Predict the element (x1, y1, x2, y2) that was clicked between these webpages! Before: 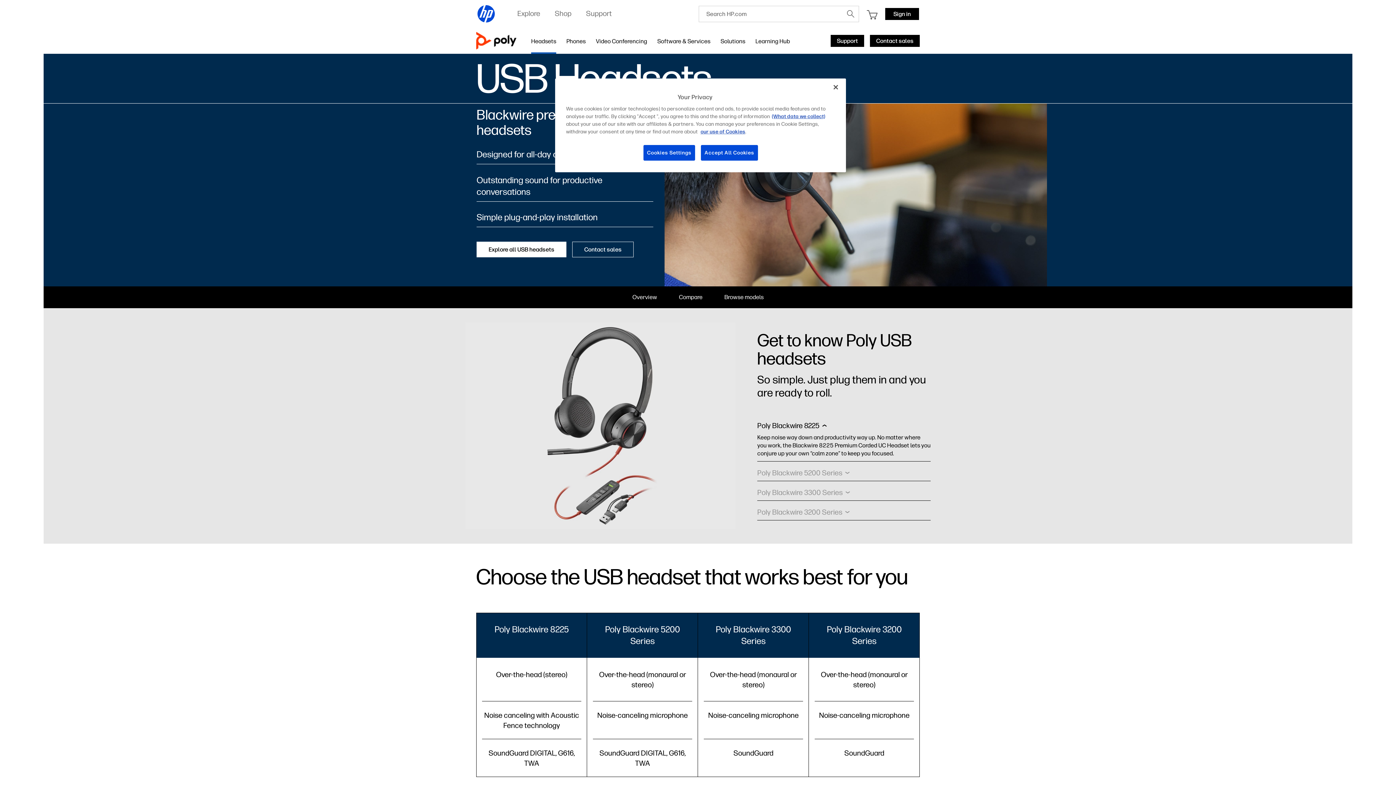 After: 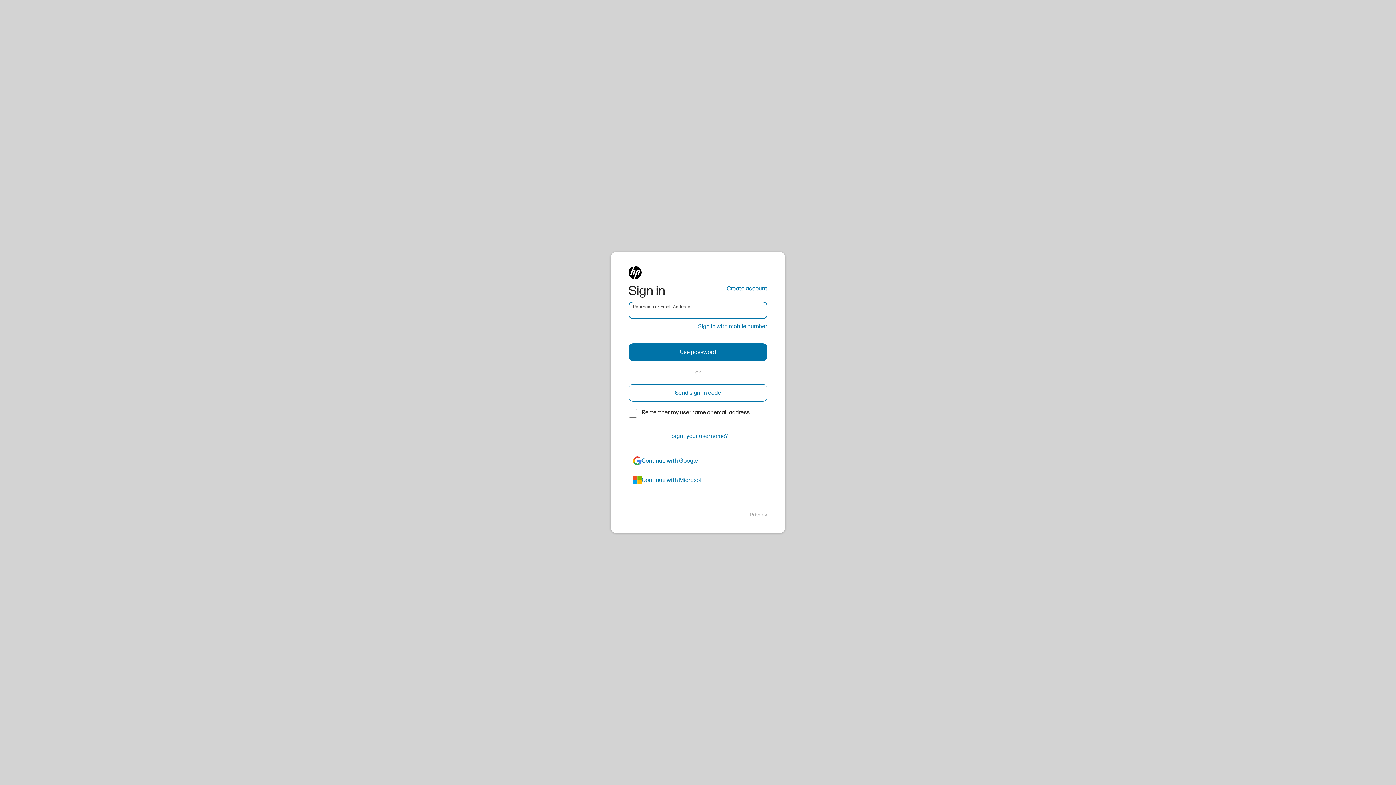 Action: bbox: (885, 7, 919, 19) label: Sign in